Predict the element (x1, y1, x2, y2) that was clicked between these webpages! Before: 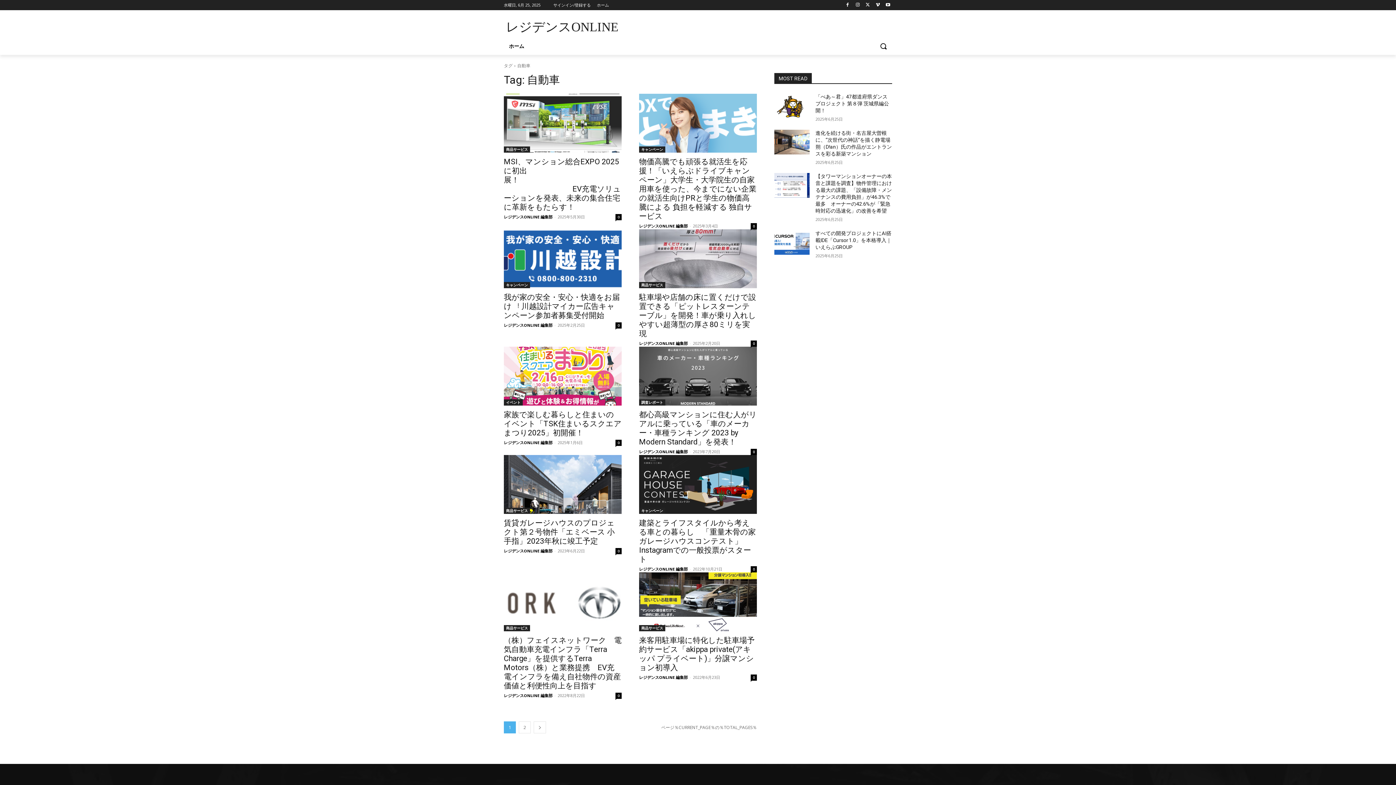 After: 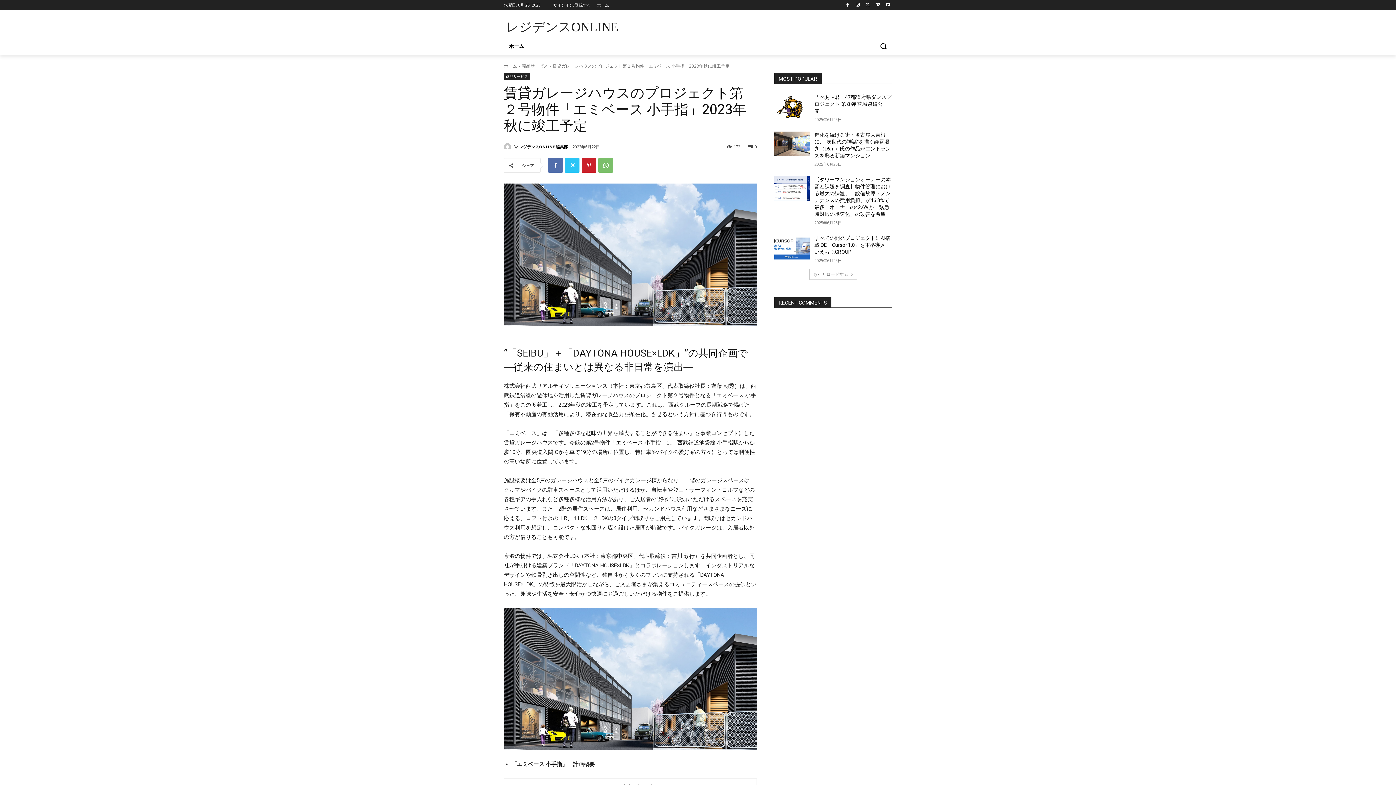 Action: label: 賃貸ガレージハウスのプロジェクト第２号物件「エミベース 小手指」2023年秋に竣工予定 bbox: (504, 518, 614, 545)